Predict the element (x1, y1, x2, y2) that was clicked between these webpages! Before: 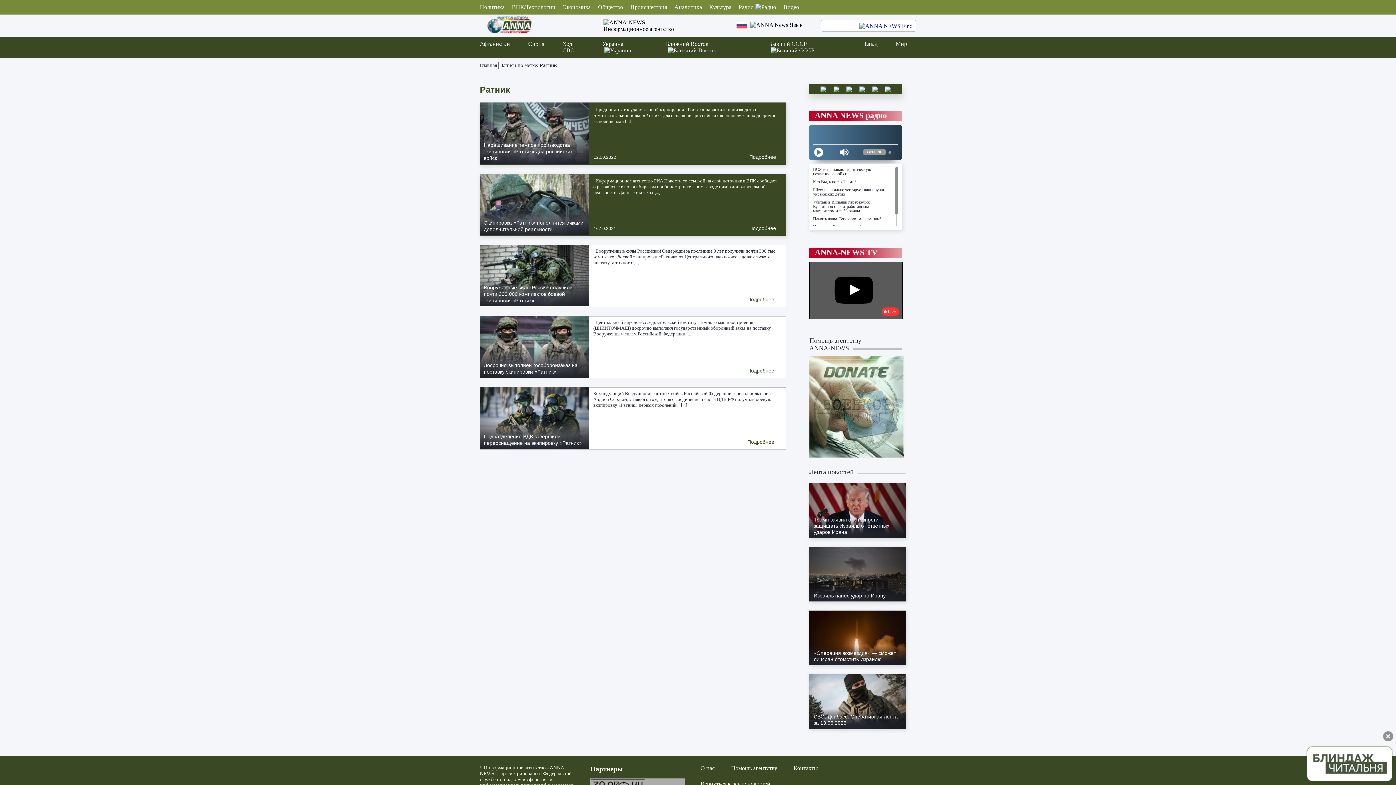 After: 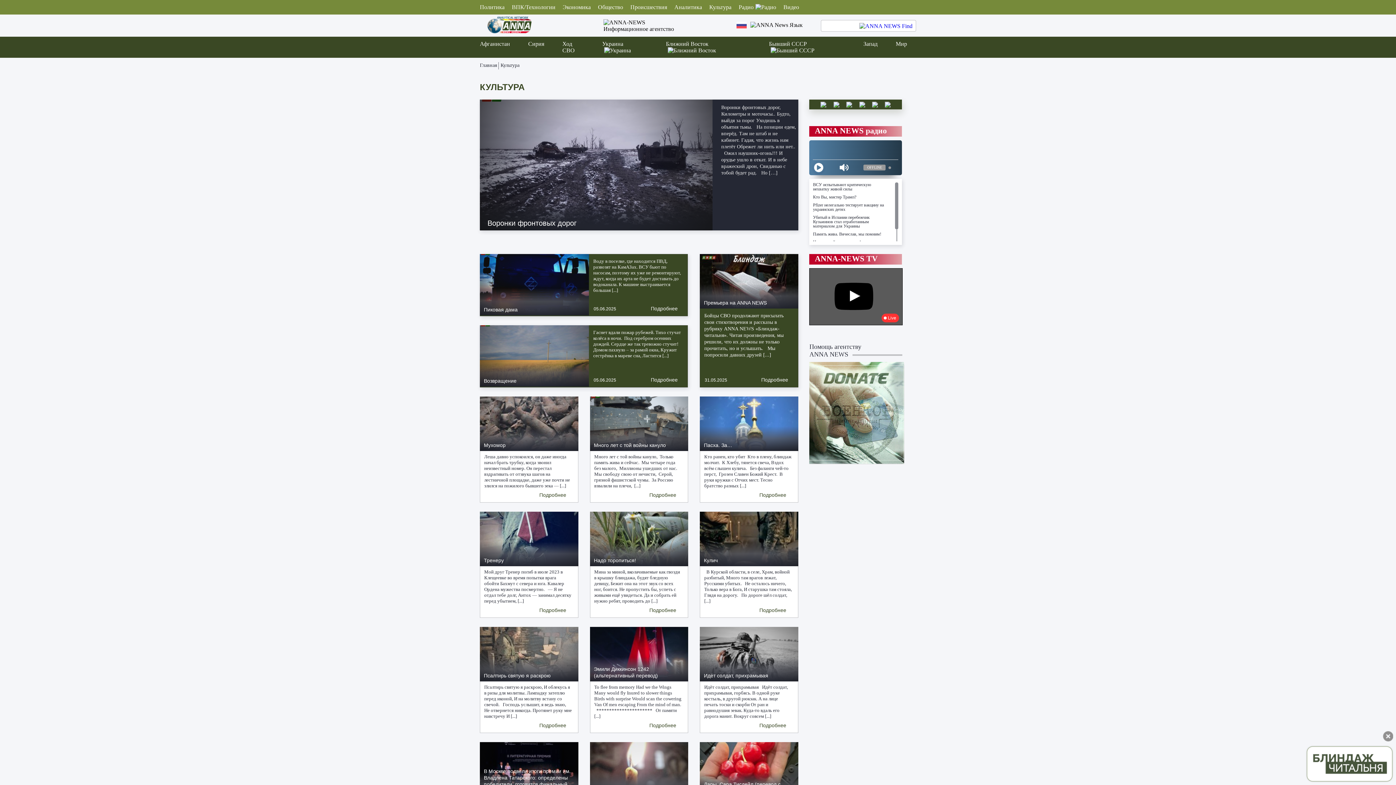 Action: bbox: (705, 4, 735, 10) label: Культура